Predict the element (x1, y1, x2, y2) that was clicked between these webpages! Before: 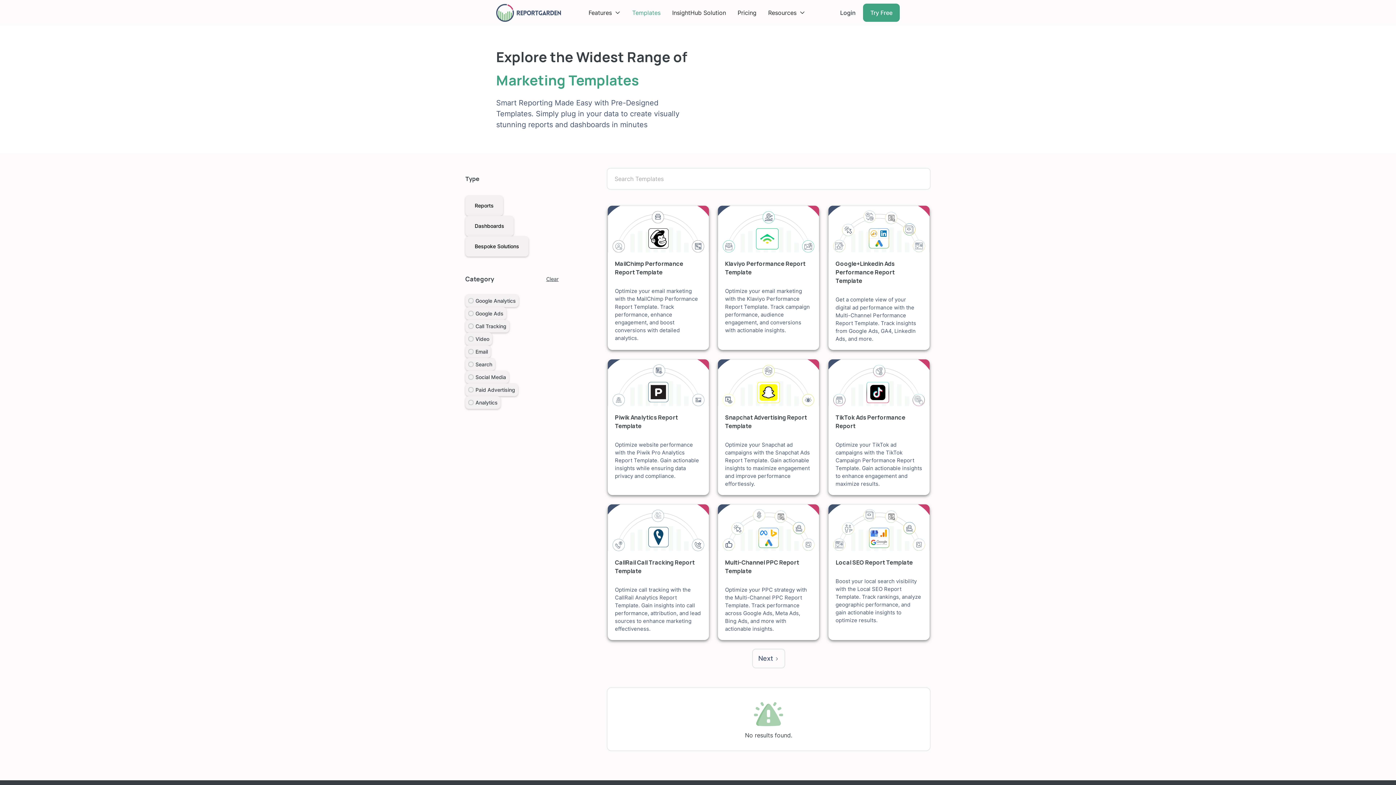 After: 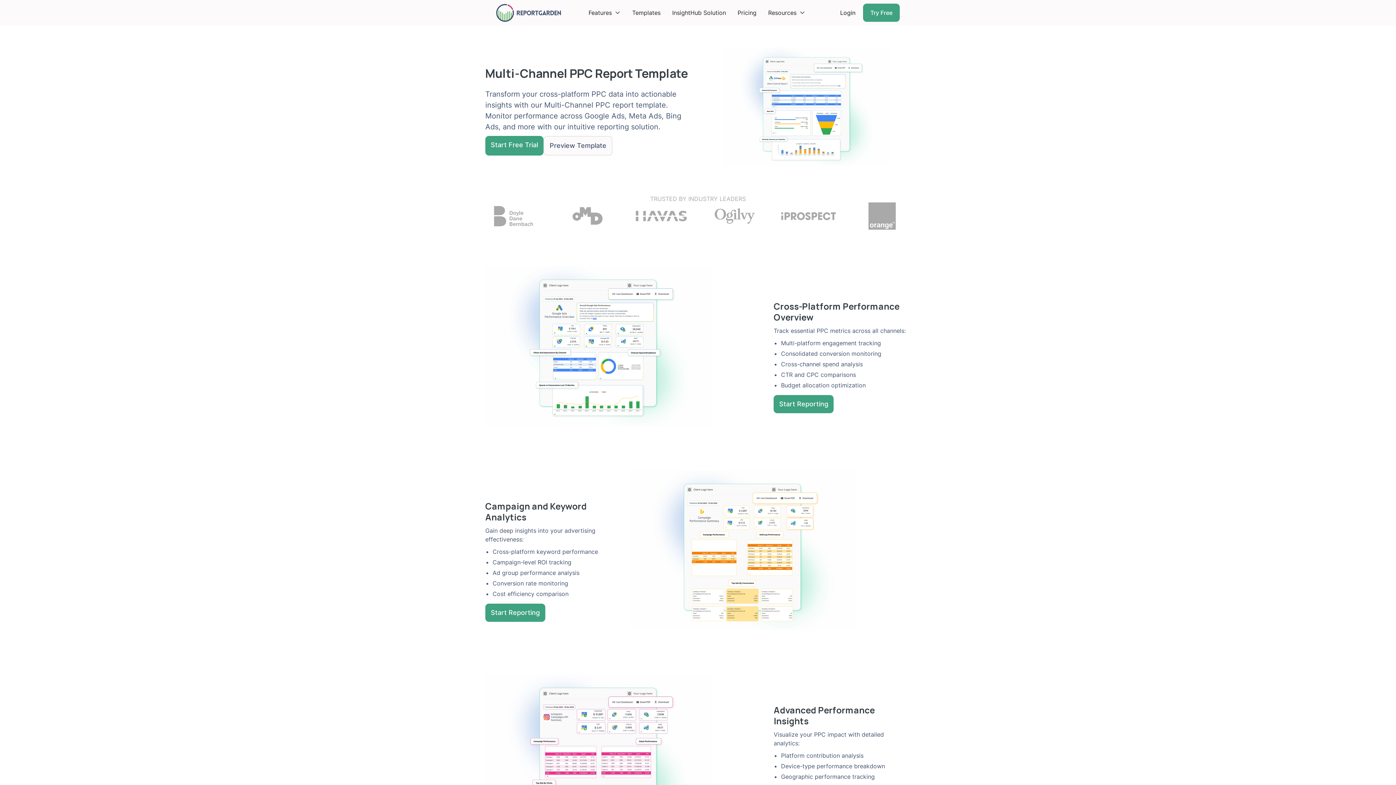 Action: label: Multi-Channel PPC Report Template

Optimize your PPC strategy with the Multi-Channel PPC Report Template. Track performance across Google Ads, Meta Ads, Bing Ads, and more with actionable insights. bbox: (718, 505, 819, 640)